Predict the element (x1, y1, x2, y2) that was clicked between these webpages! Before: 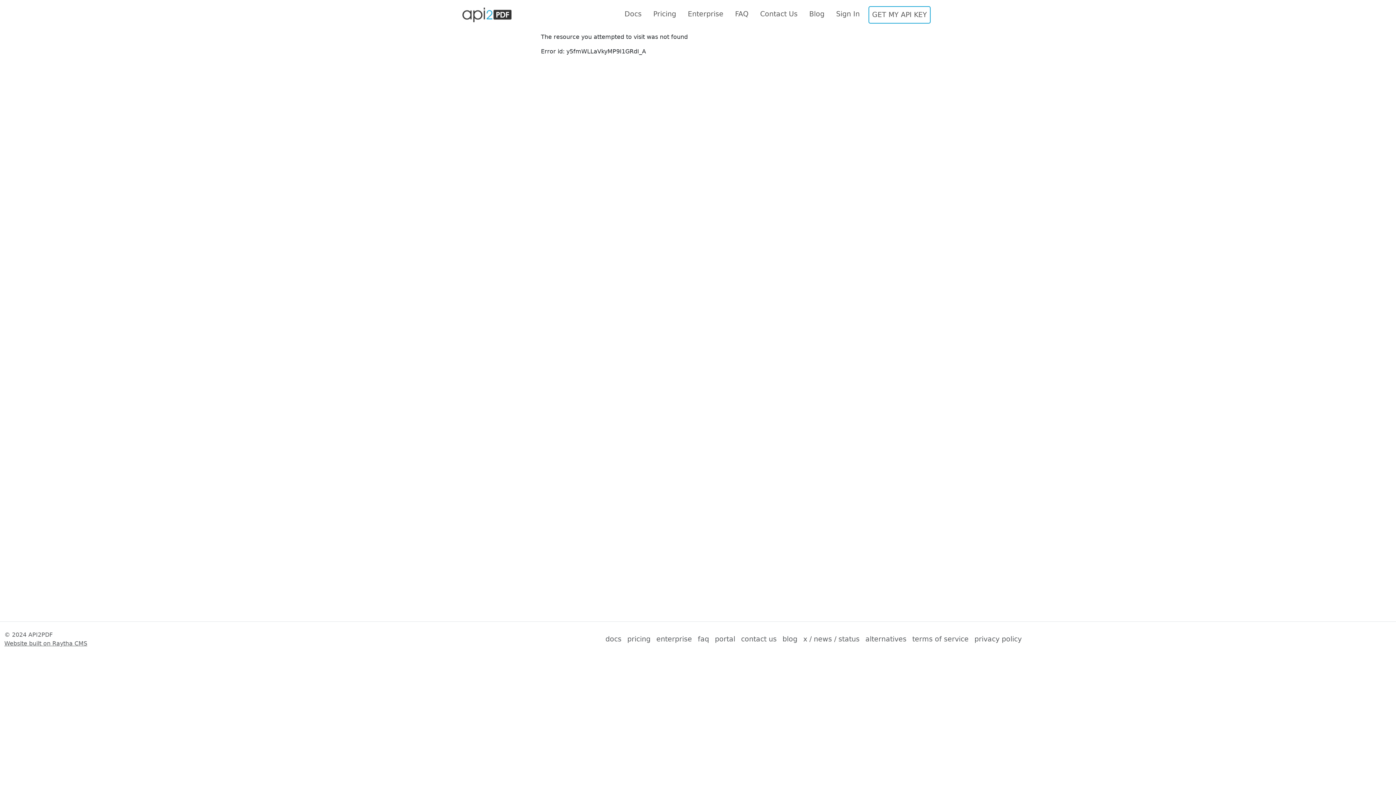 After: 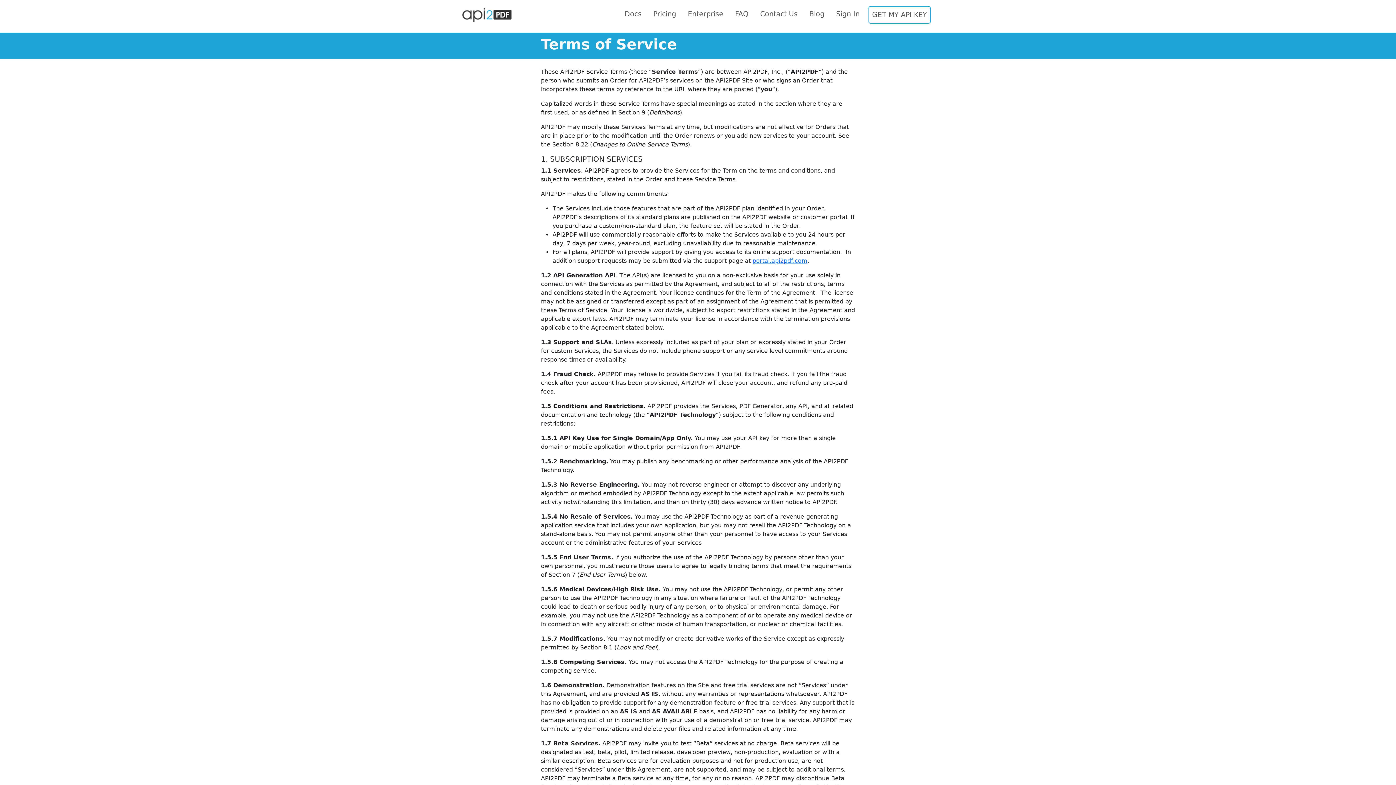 Action: label: terms of service bbox: (909, 631, 971, 647)